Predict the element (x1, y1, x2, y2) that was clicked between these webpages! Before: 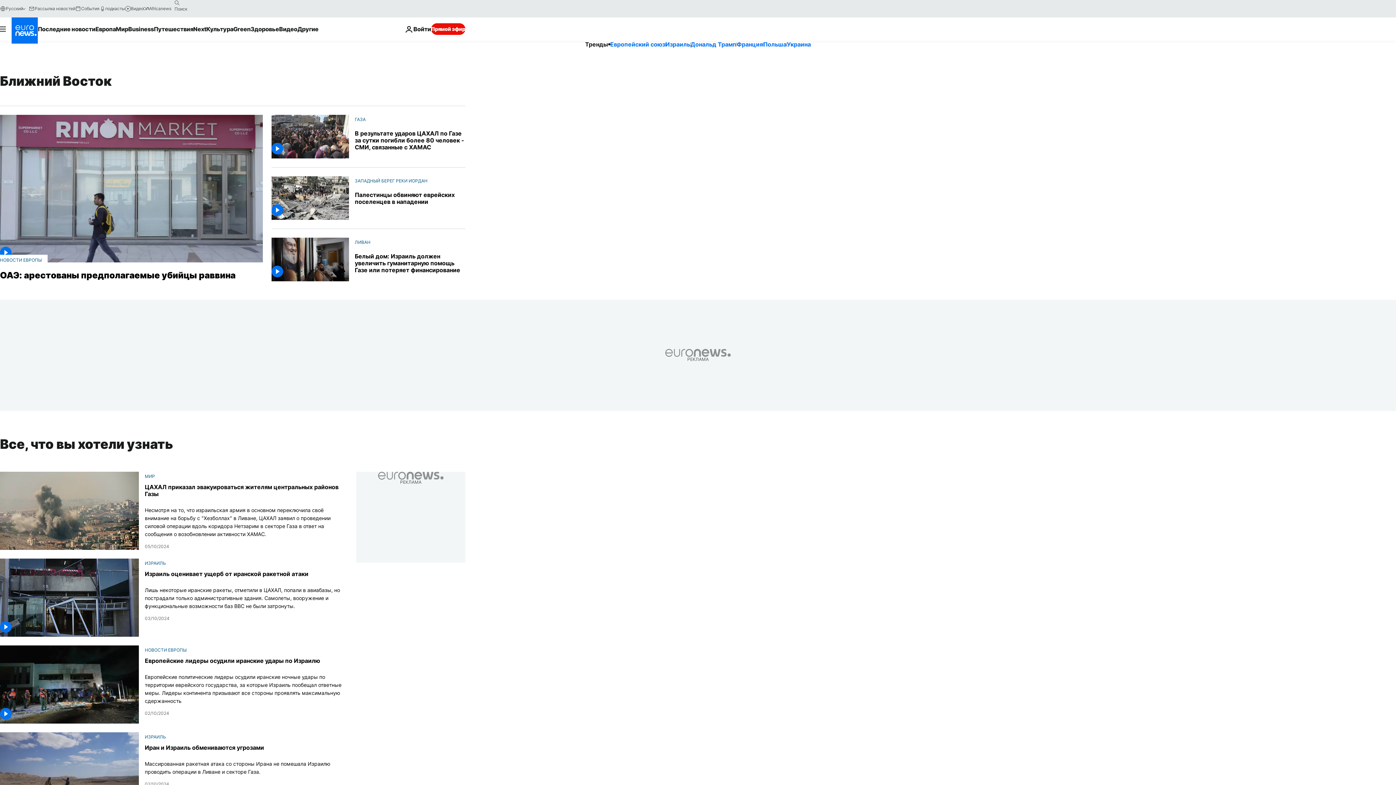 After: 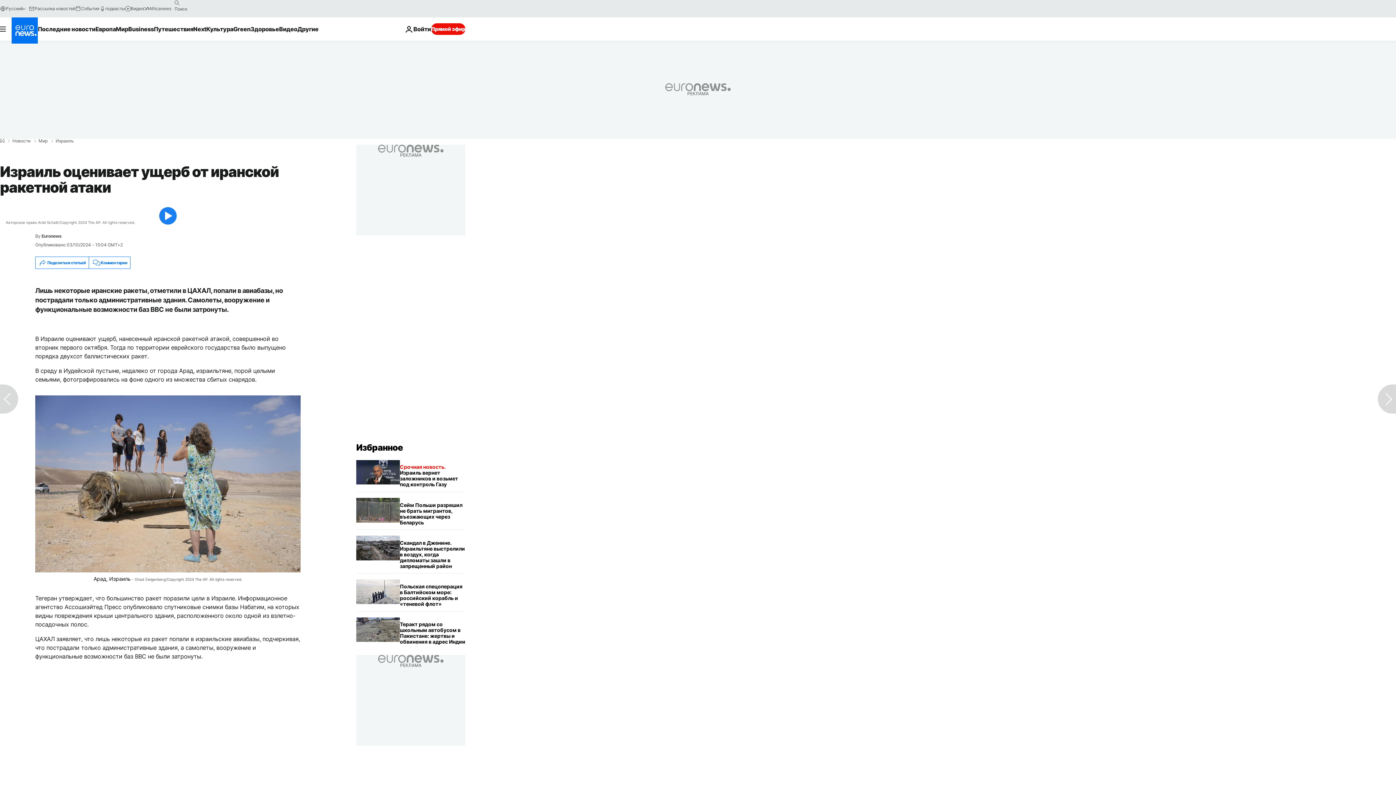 Action: bbox: (144, 570, 308, 577) label:   Израиль оценивает ущерб от иранской ракетной атаки